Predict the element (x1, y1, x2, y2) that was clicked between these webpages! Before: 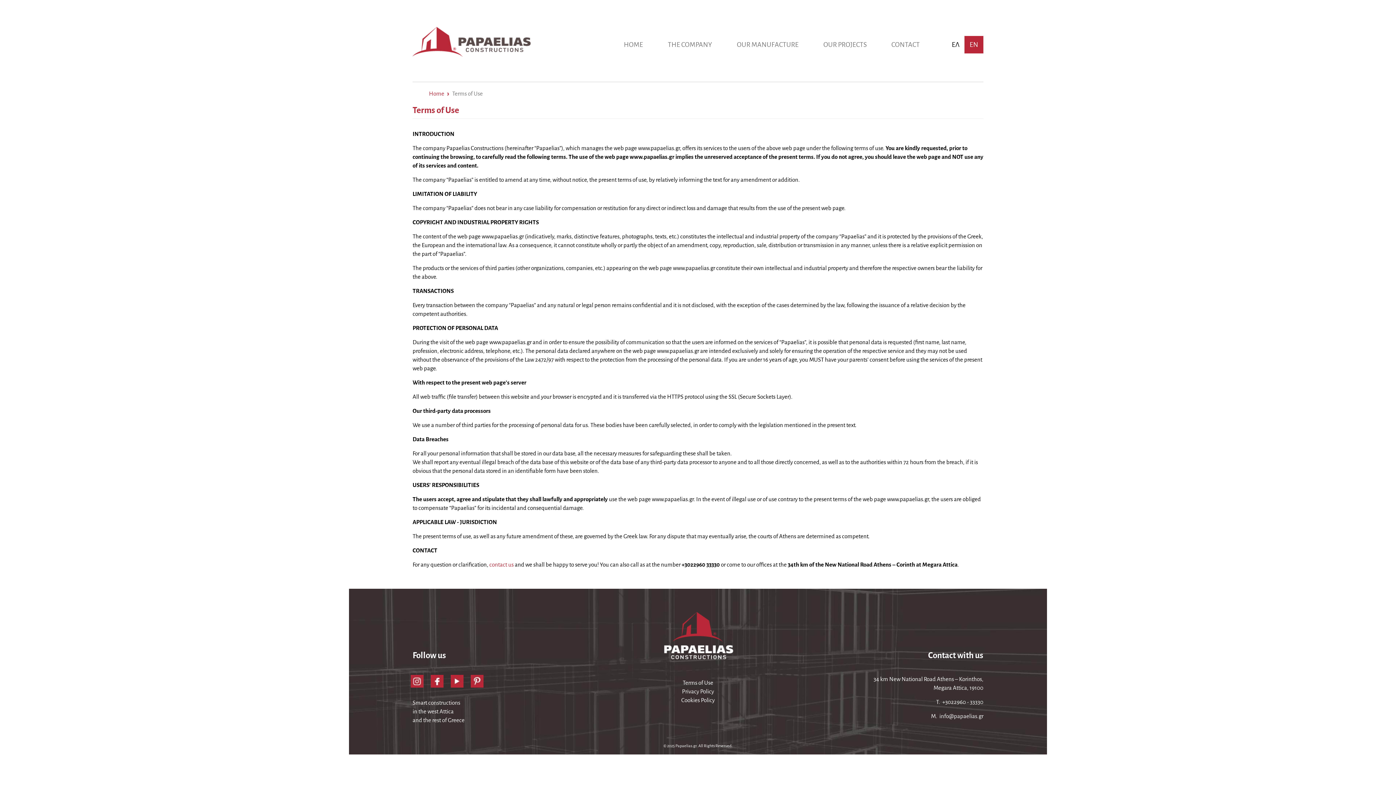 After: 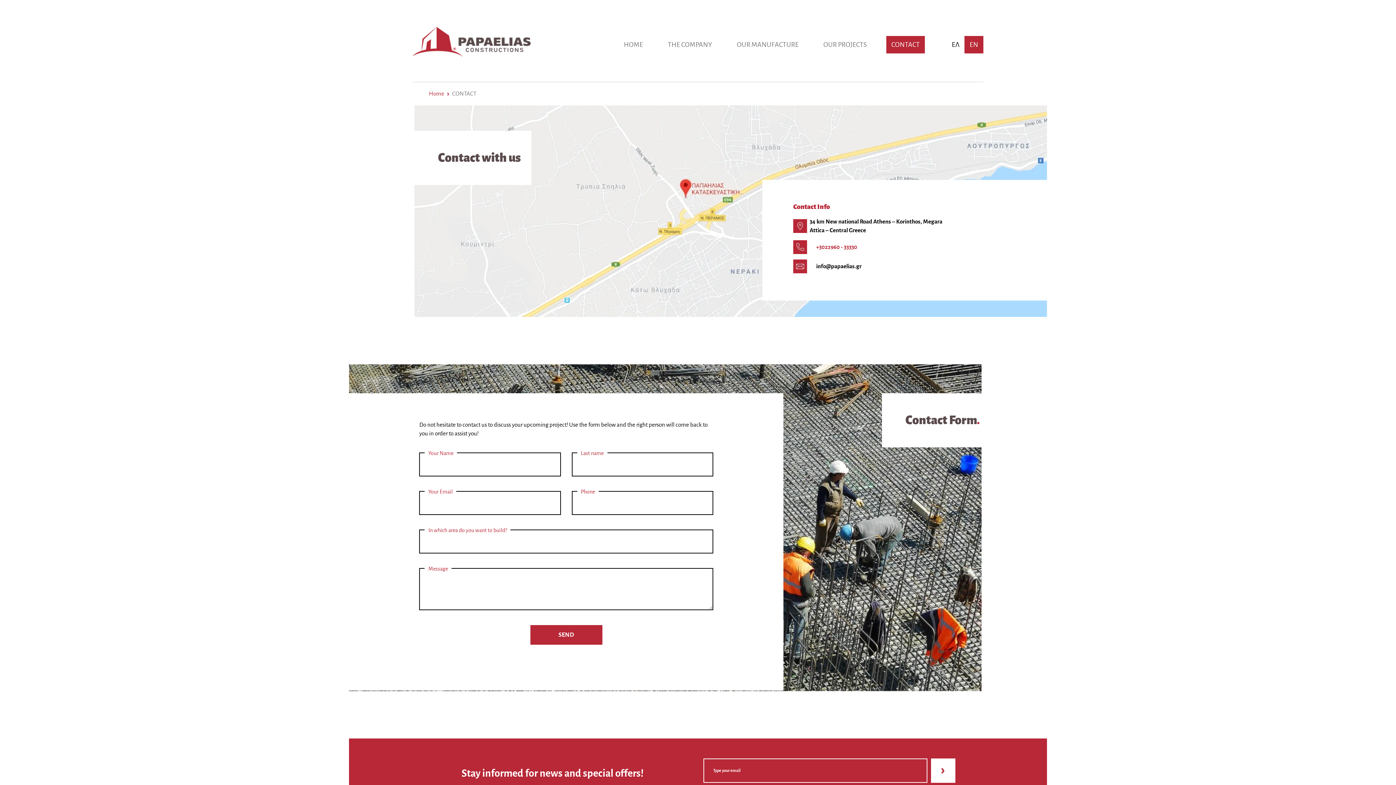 Action: bbox: (489, 561, 513, 568) label: contact us